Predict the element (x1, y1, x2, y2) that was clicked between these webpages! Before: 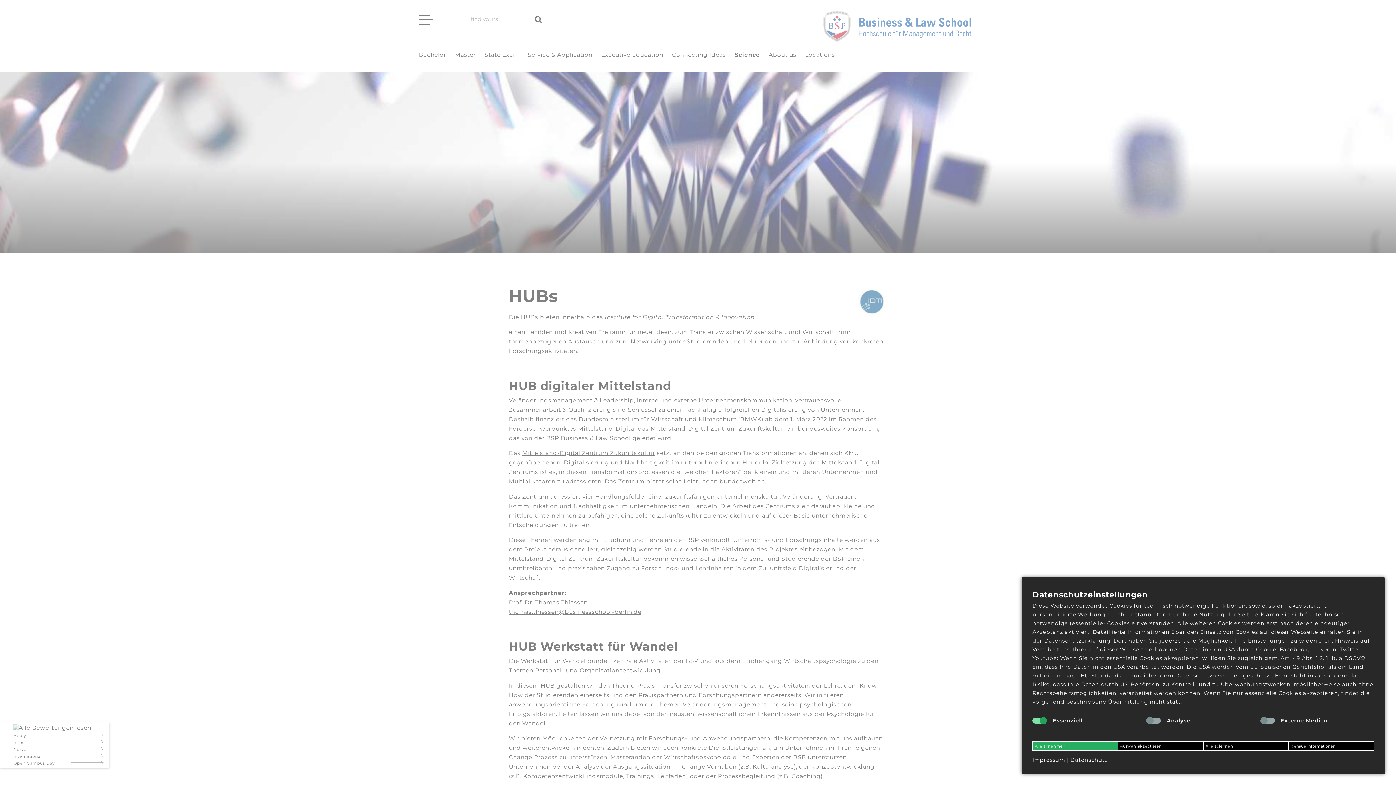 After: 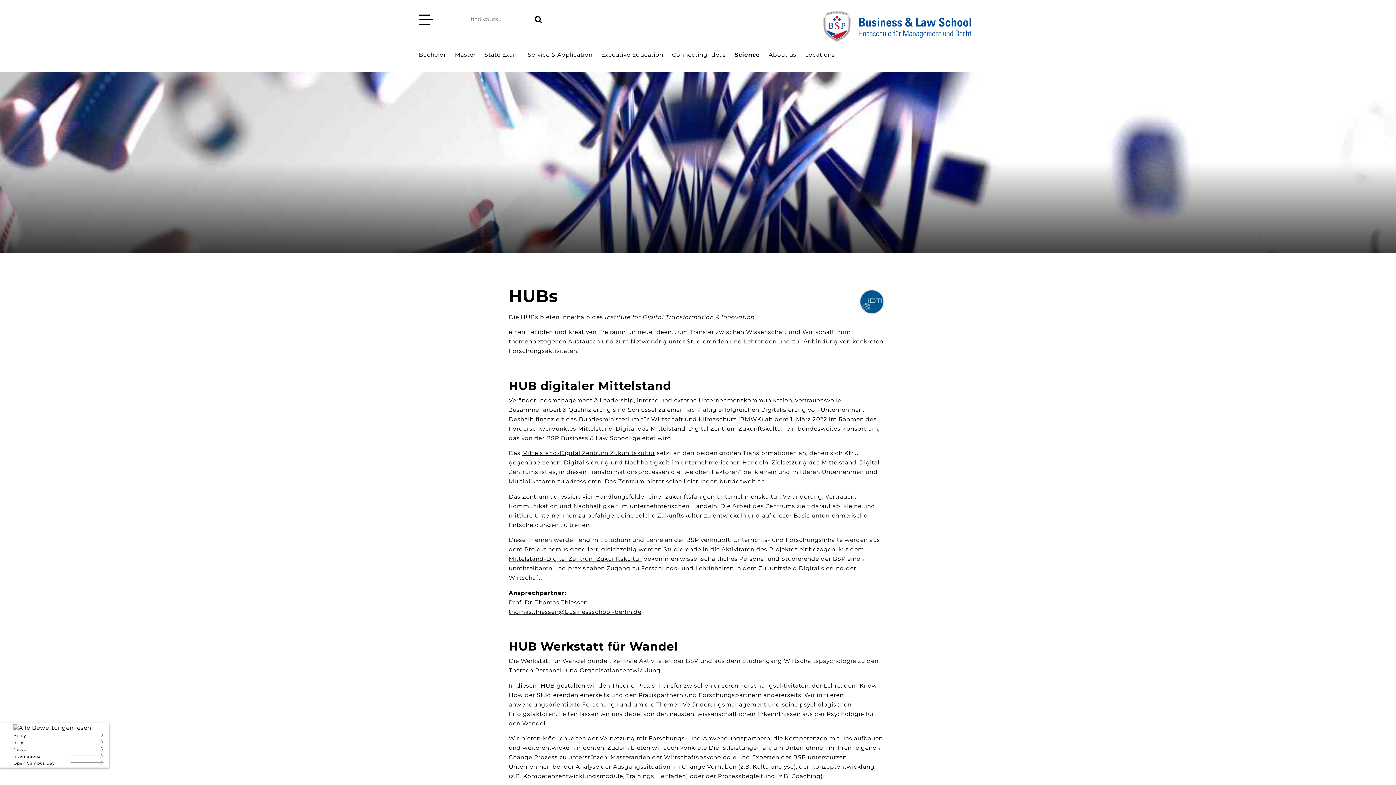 Action: bbox: (1203, 741, 1289, 751) label: Alle ablehnen